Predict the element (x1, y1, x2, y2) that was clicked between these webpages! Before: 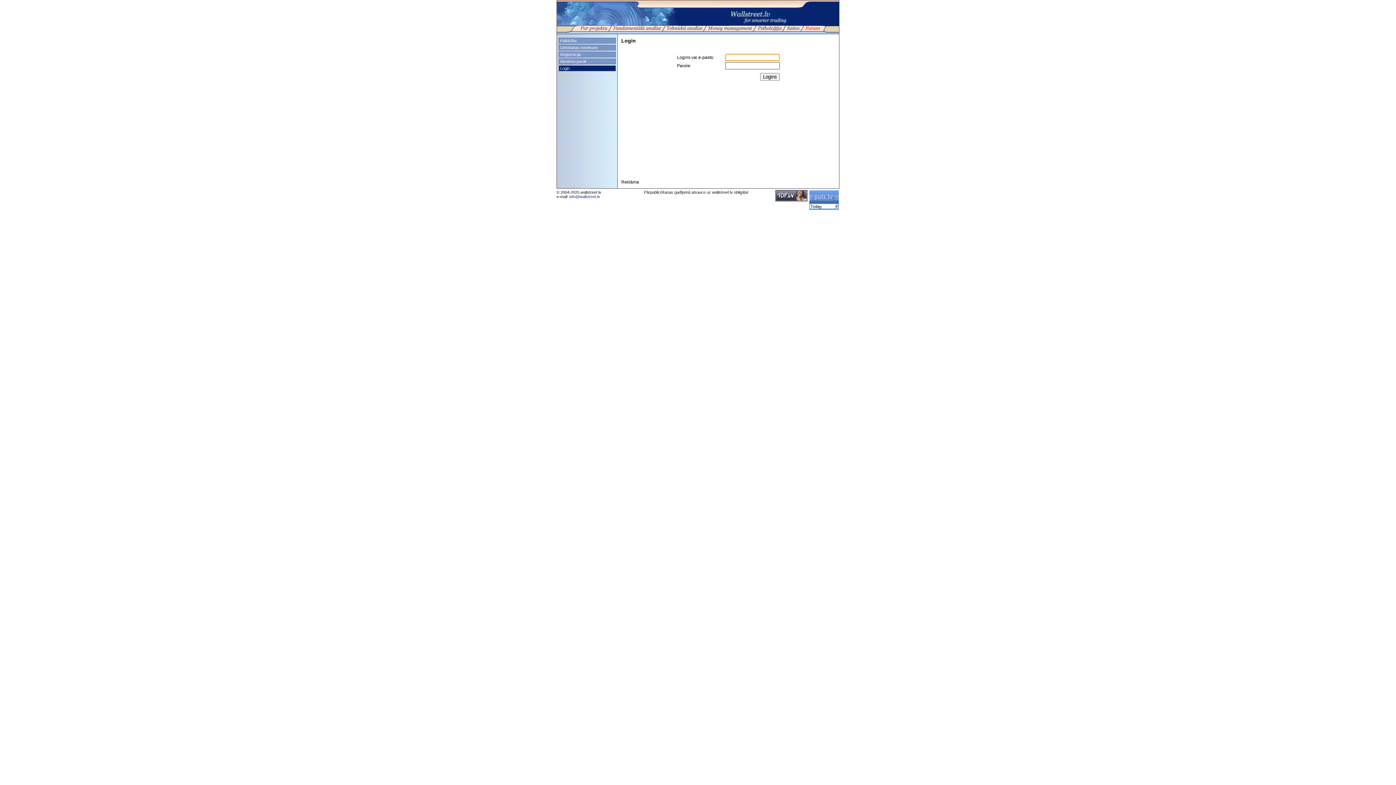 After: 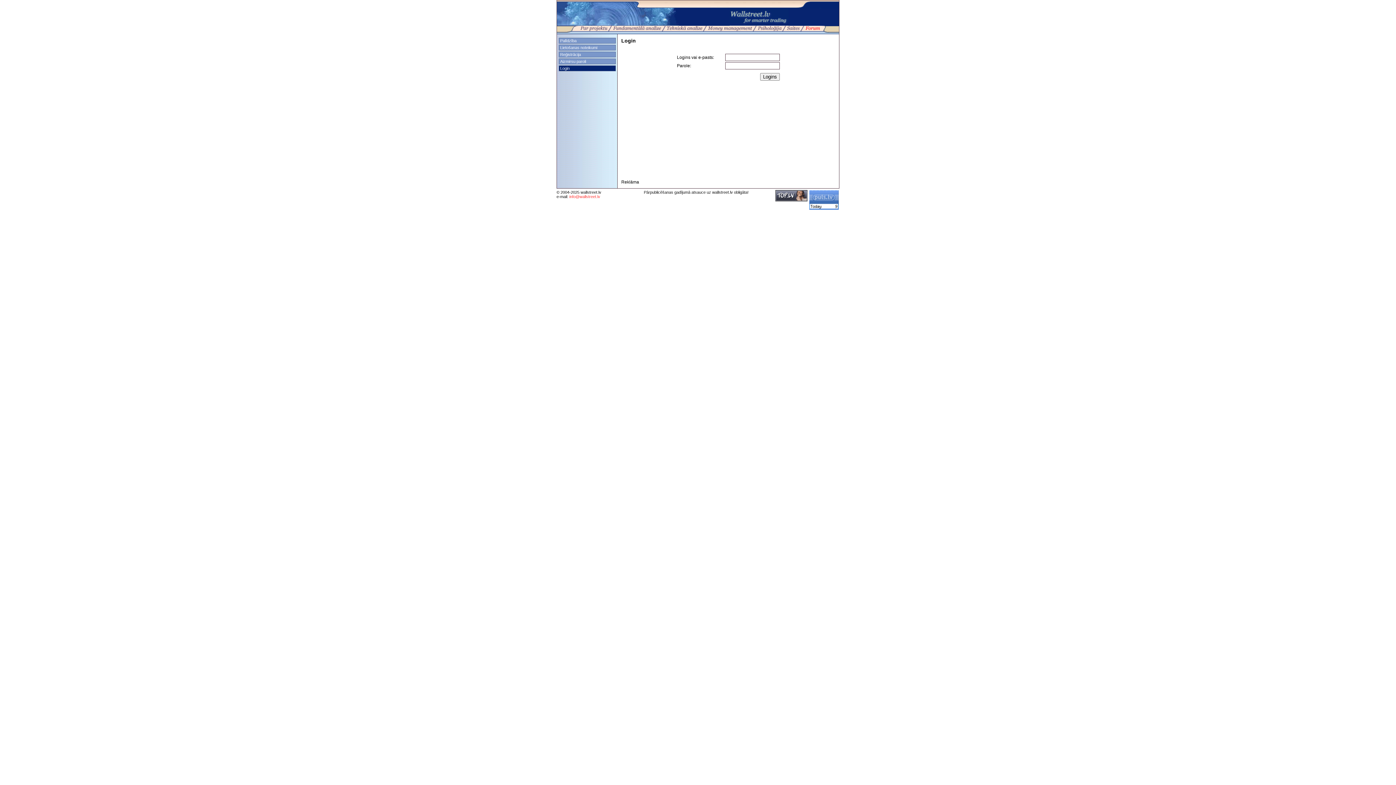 Action: bbox: (569, 194, 600, 198) label: info@wallstreet.lv